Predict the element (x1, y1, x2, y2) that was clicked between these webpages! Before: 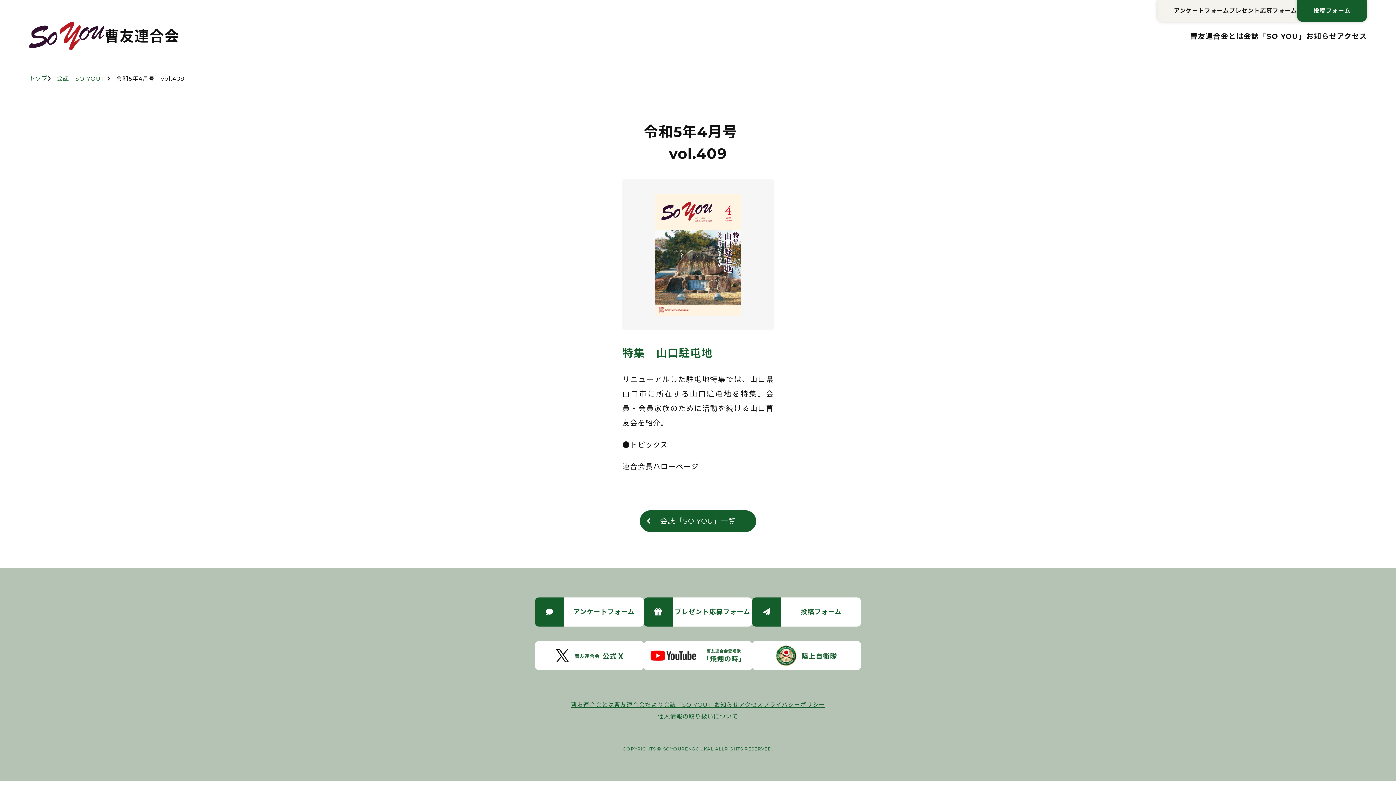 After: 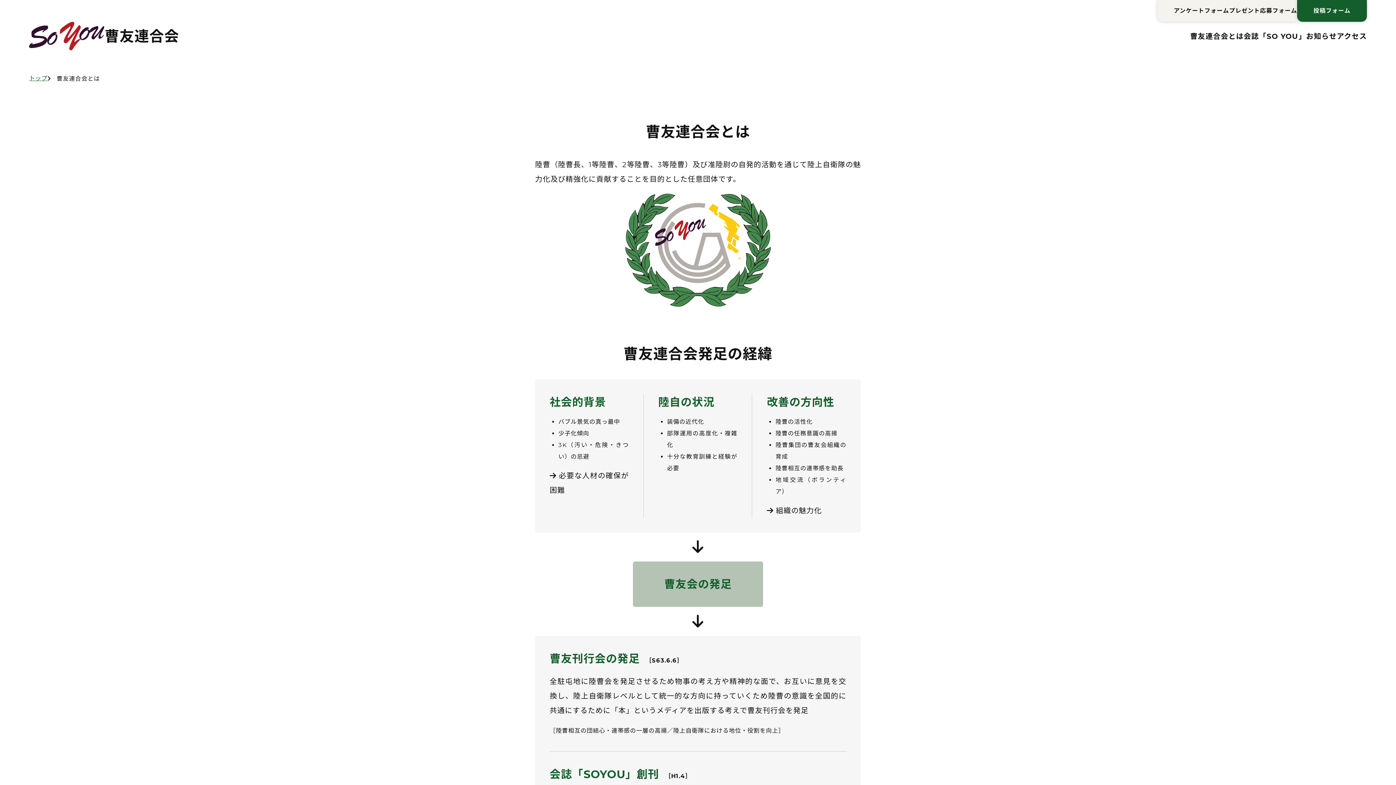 Action: bbox: (571, 701, 614, 708) label: 曹友連合会とは